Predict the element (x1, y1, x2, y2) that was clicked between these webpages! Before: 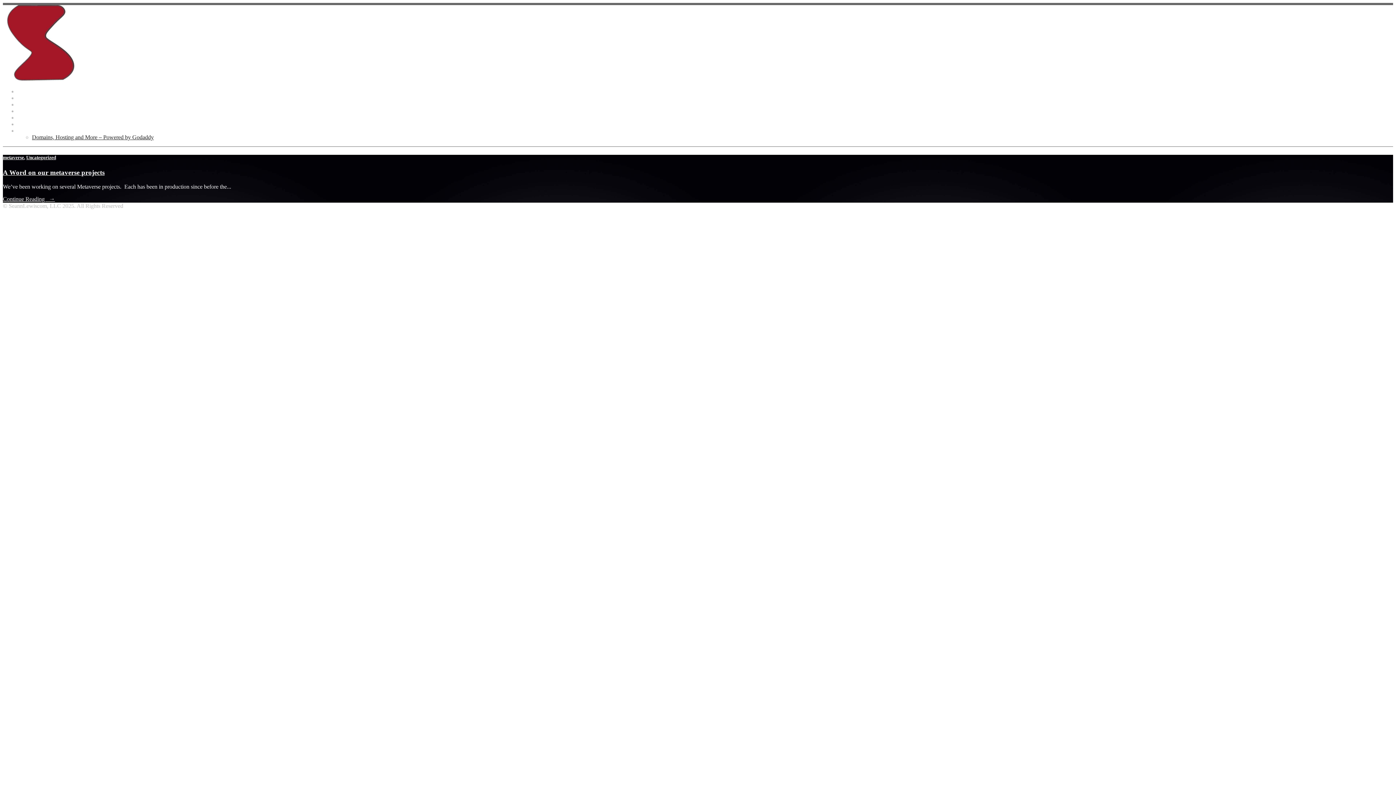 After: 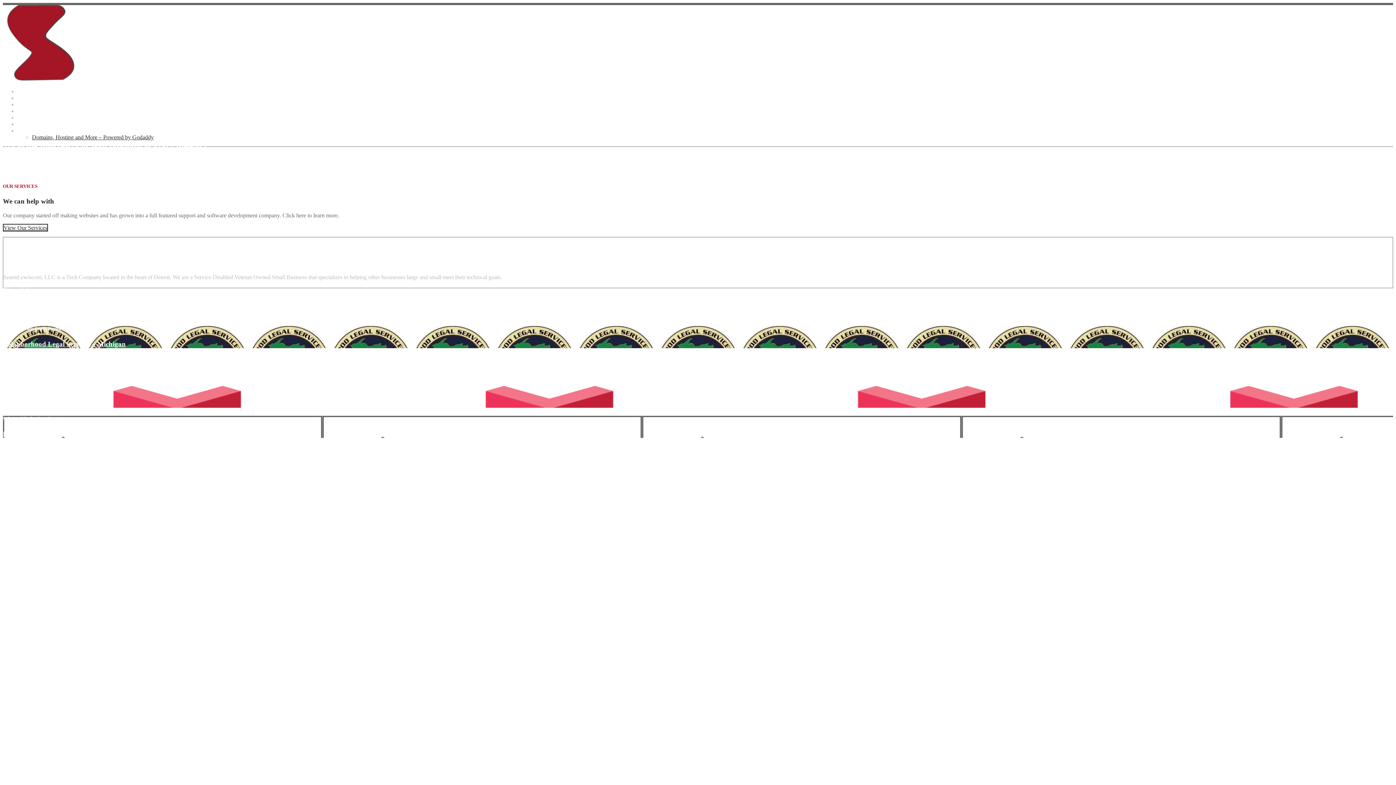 Action: label: Portfolio bbox: (17, 108, 37, 114)